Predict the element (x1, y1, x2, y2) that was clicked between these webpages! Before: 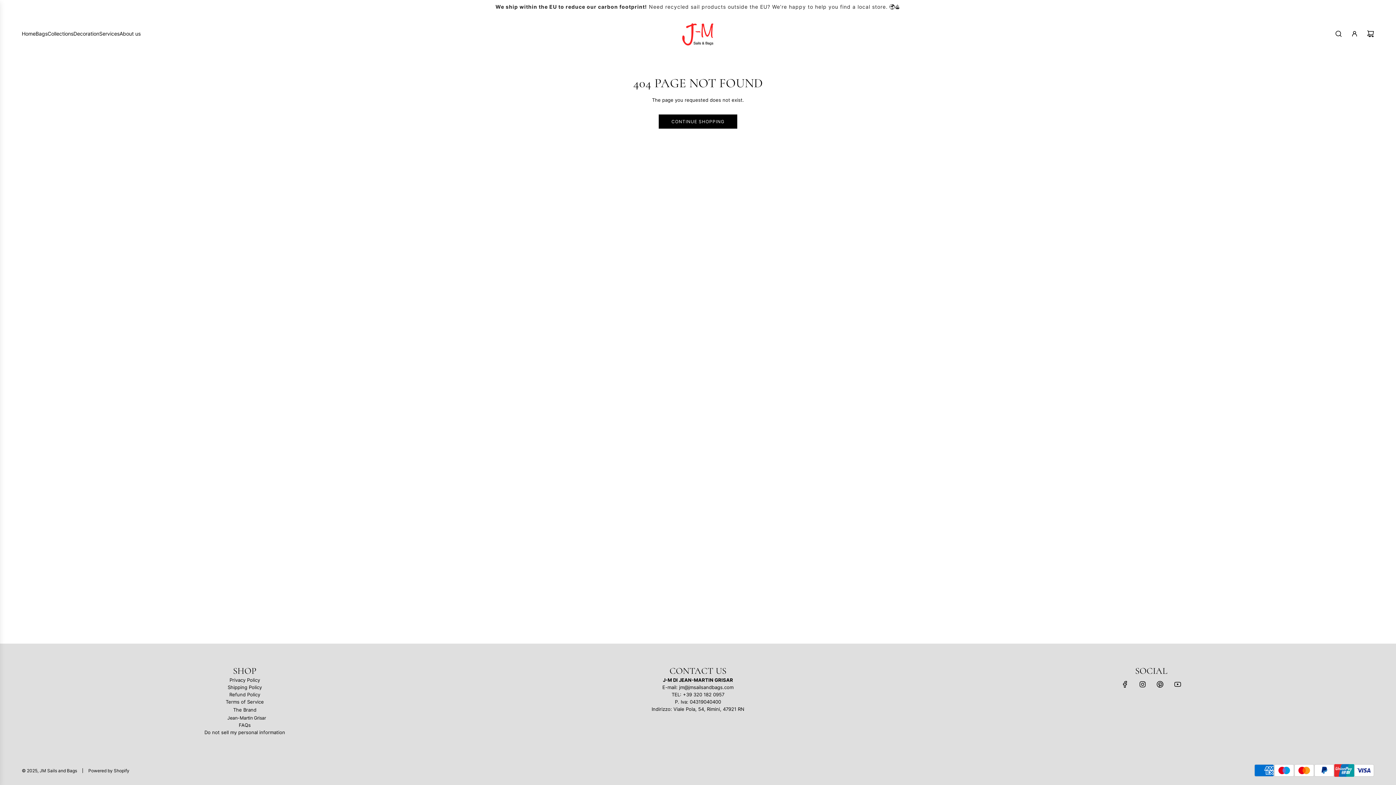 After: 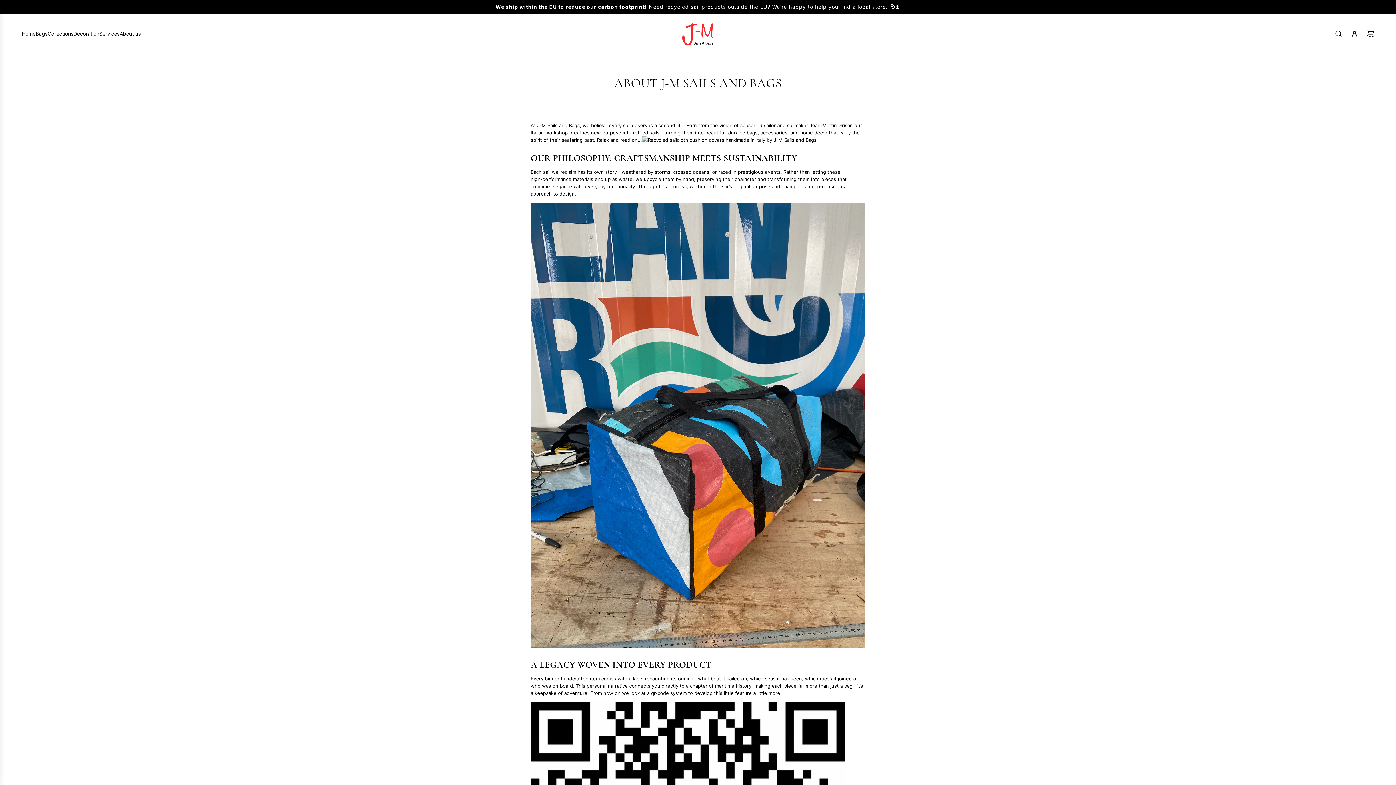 Action: bbox: (233, 706, 256, 713) label: The Brand